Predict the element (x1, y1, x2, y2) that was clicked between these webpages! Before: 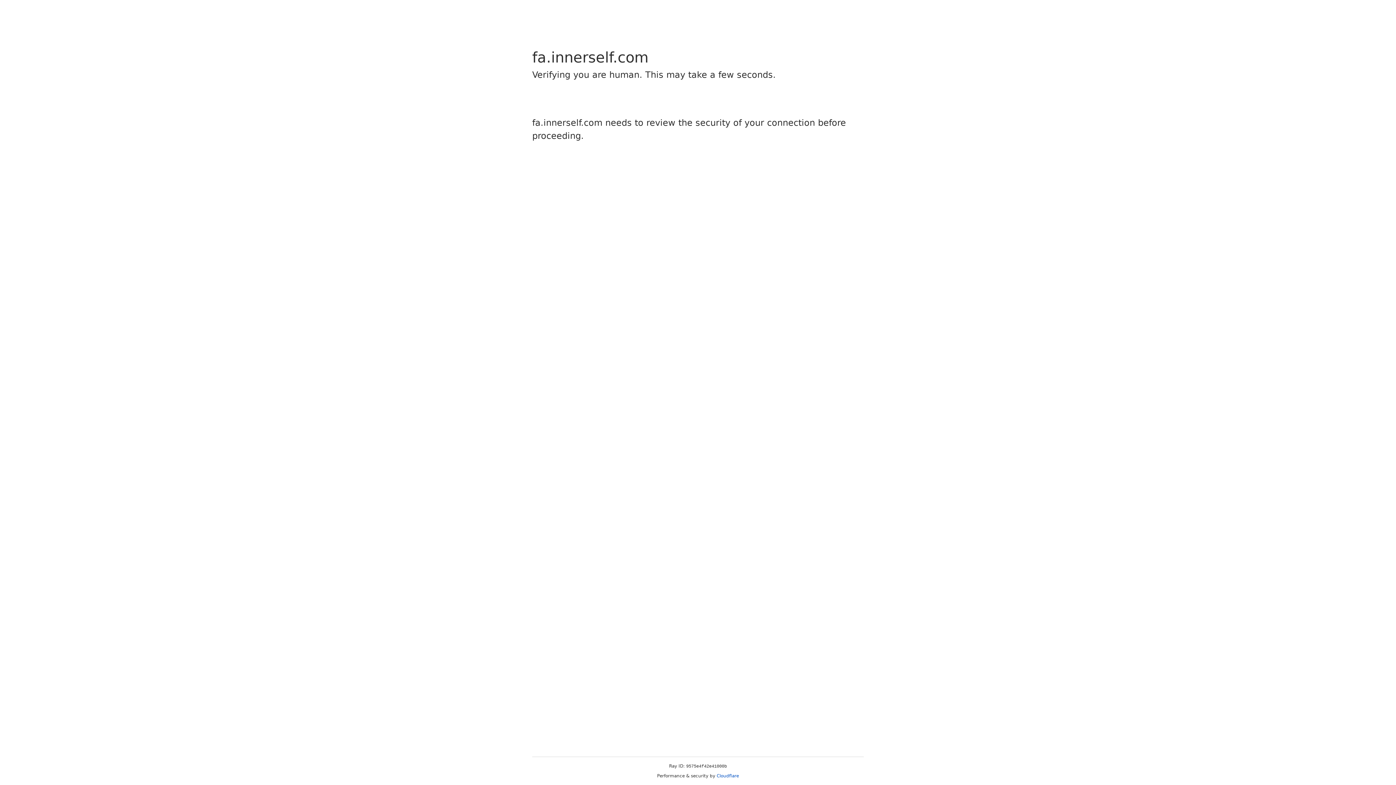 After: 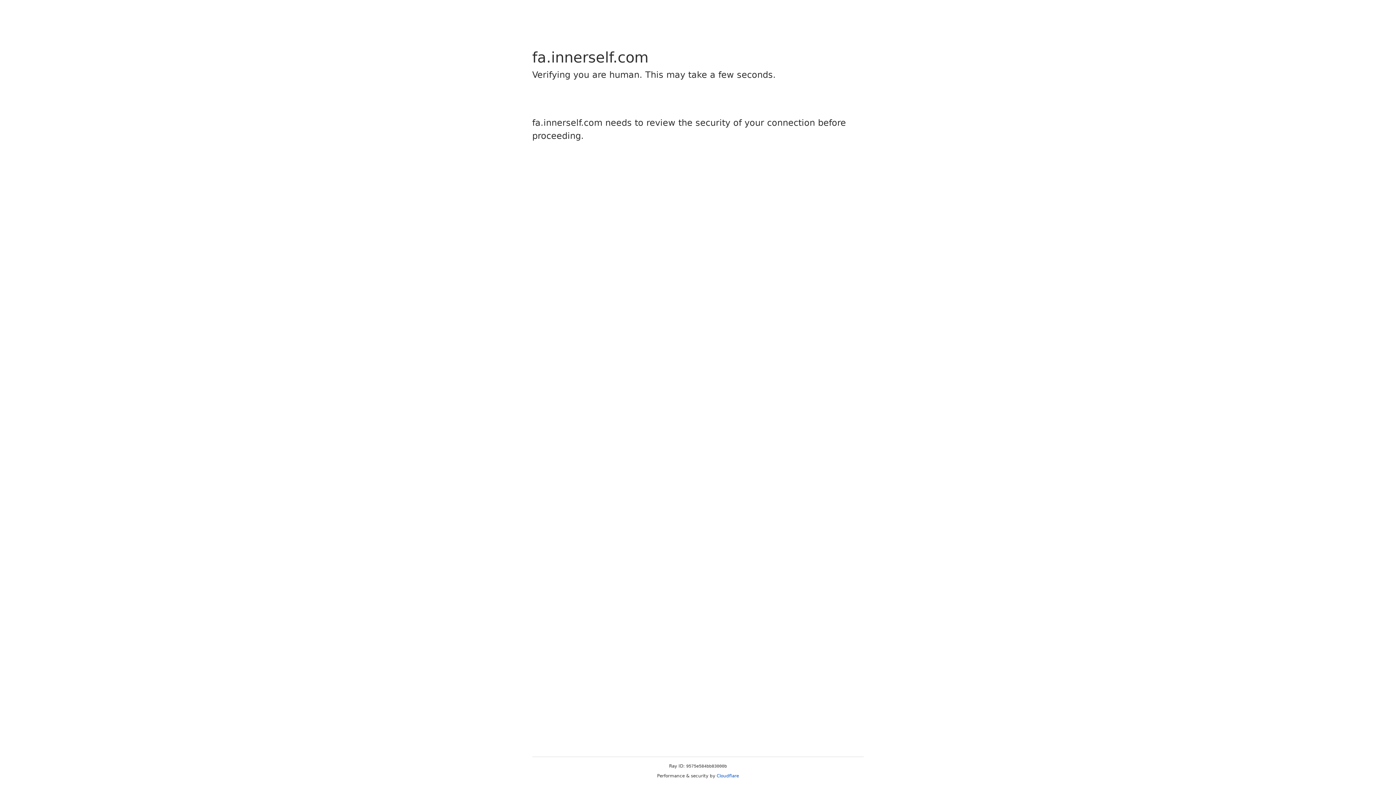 Action: bbox: (716, 773, 739, 778) label: Cloudflare